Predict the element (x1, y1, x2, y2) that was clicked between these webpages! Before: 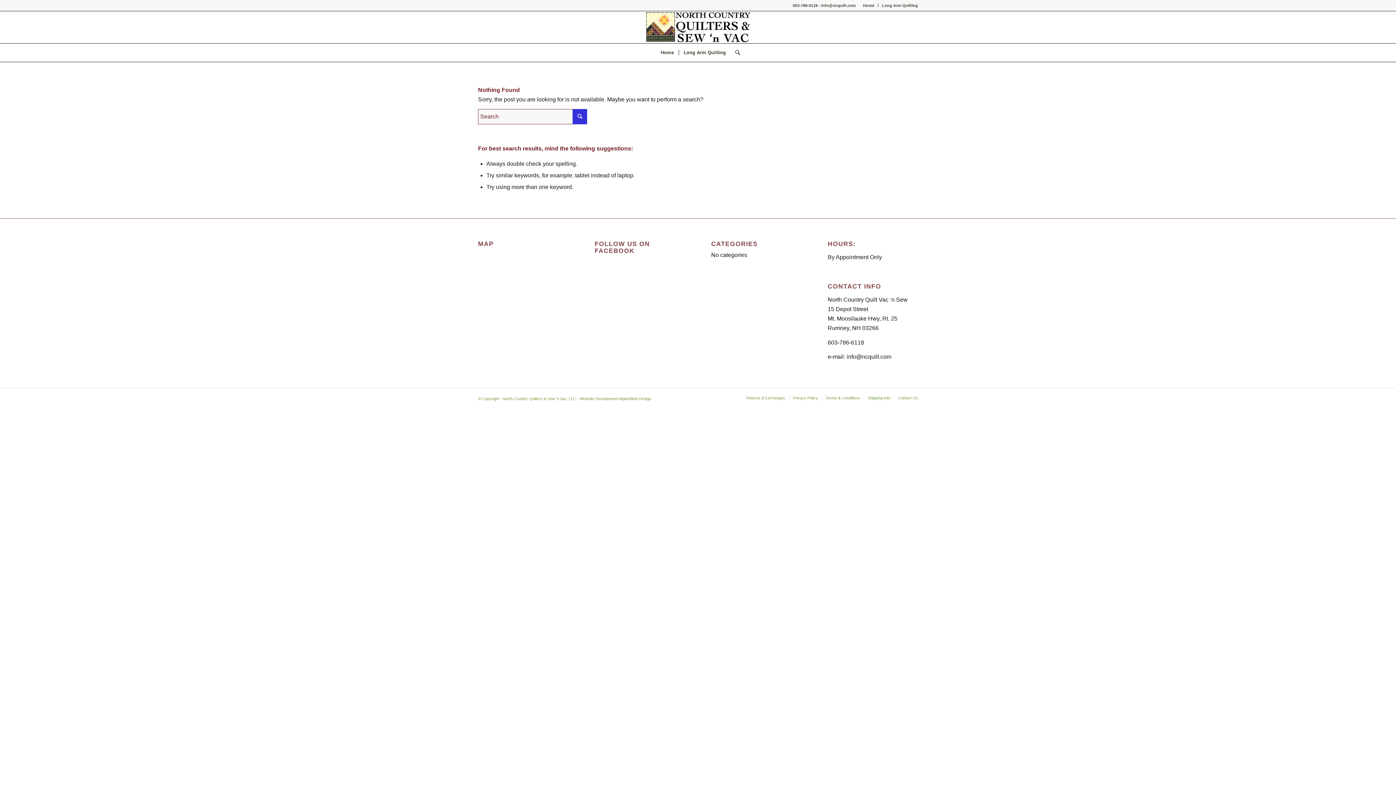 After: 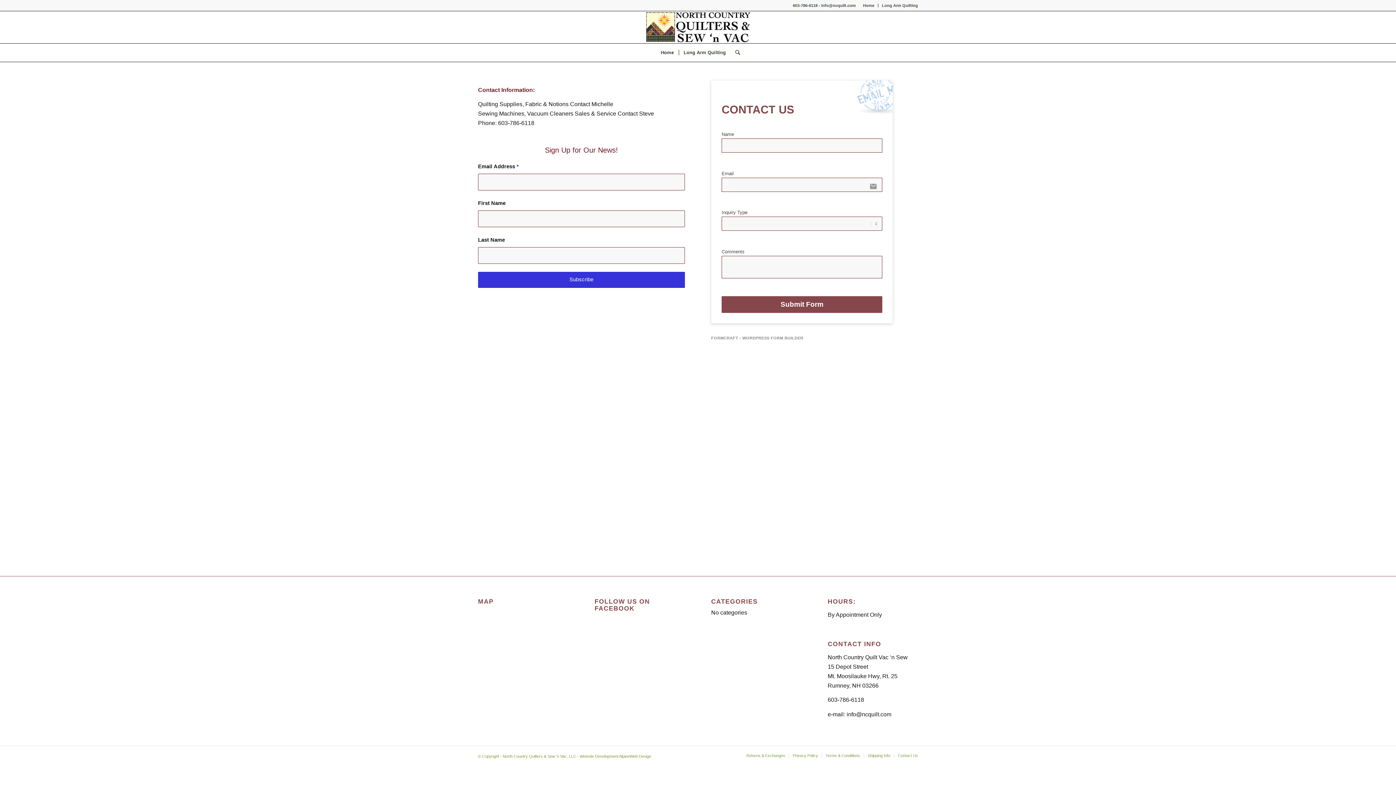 Action: bbox: (898, 395, 918, 400) label: Contact Us